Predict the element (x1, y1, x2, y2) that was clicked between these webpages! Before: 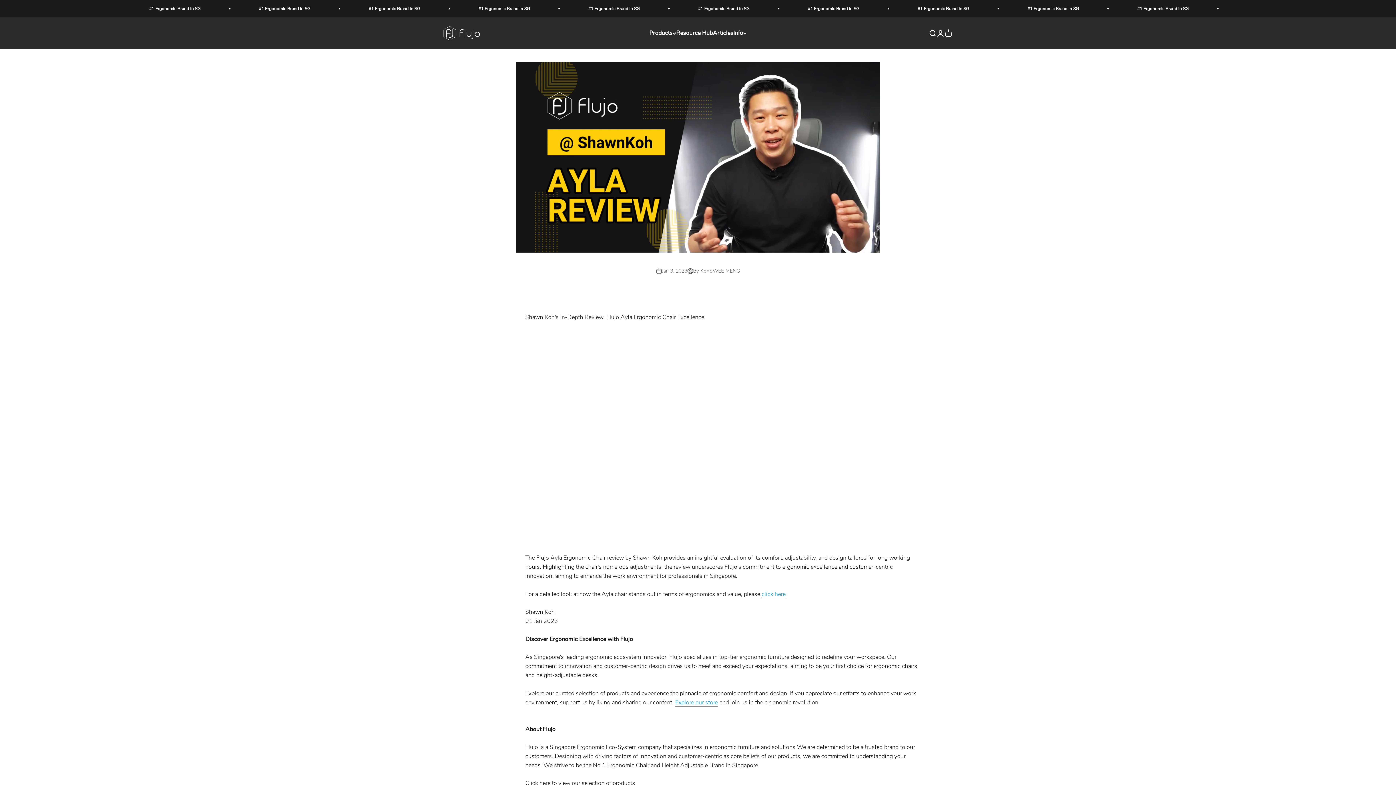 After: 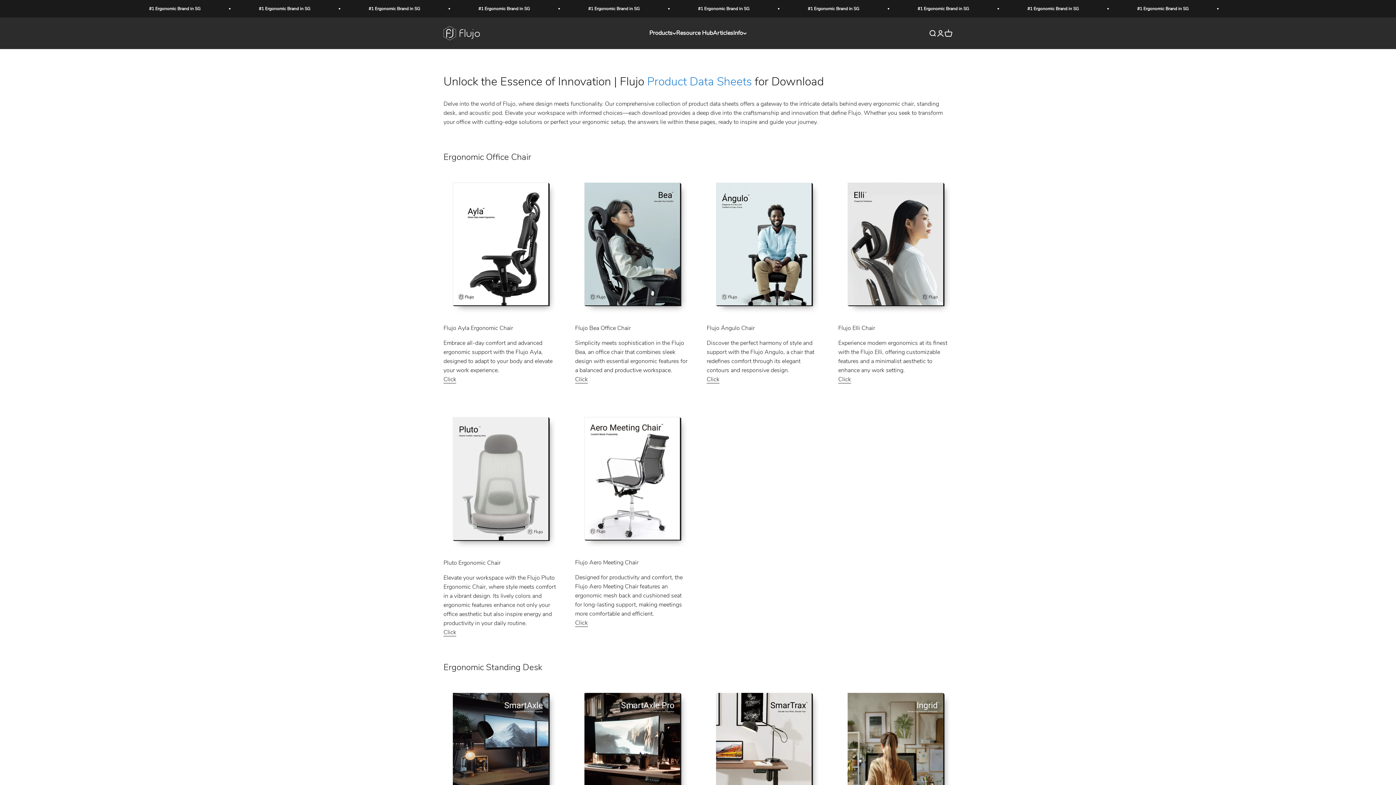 Action: label: Resource Hub bbox: (676, 29, 713, 37)